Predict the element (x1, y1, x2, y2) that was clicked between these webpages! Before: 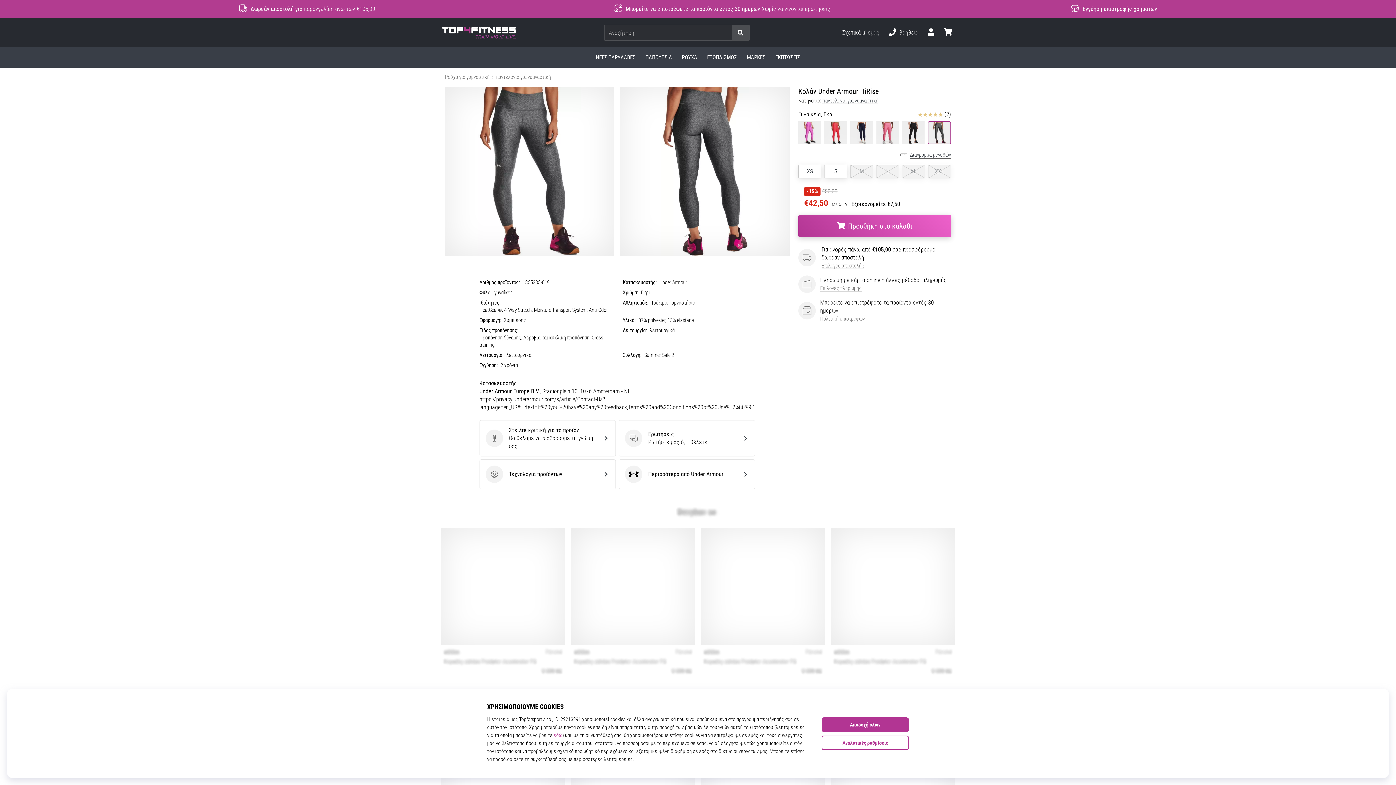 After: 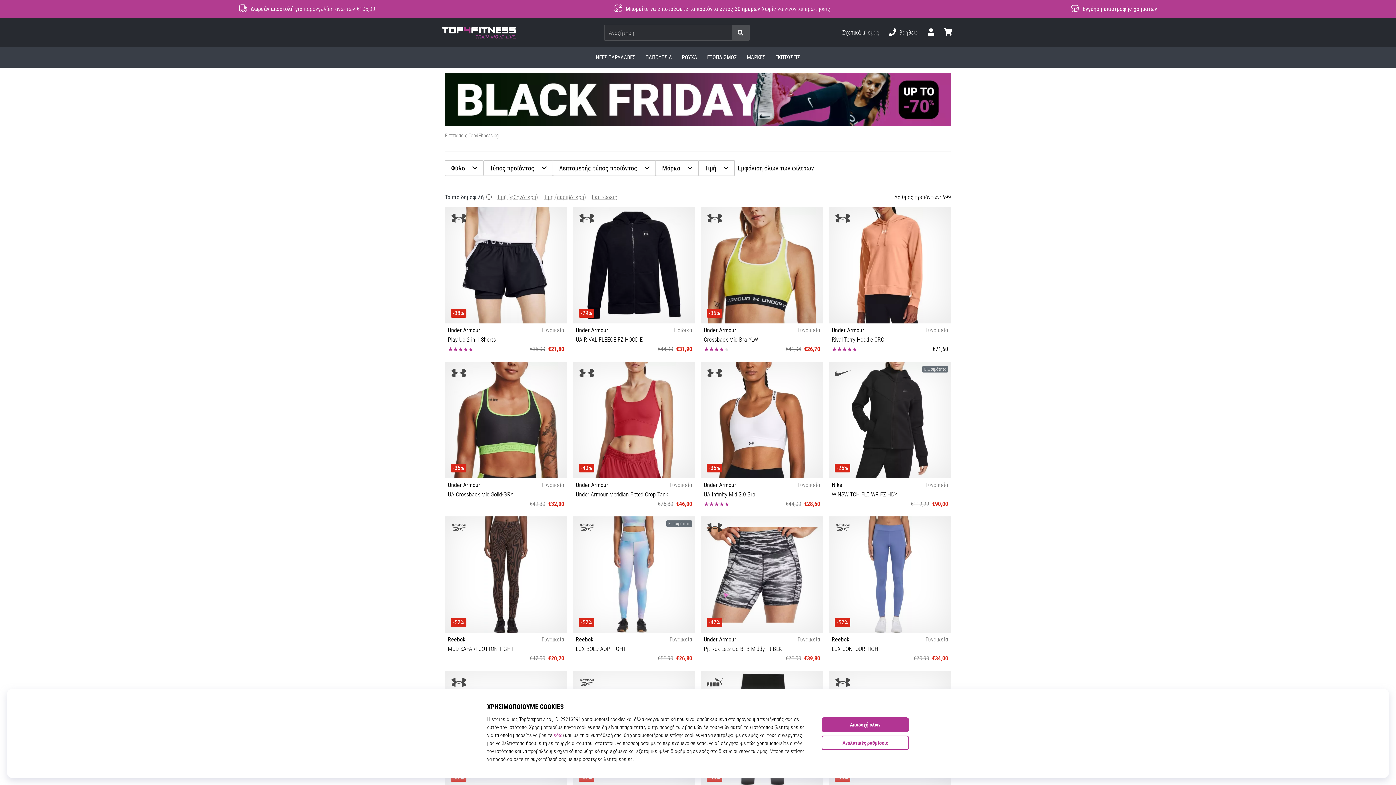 Action: label: ΕΚΠΤΩΣΕΙΣ bbox: (770, 47, 805, 67)